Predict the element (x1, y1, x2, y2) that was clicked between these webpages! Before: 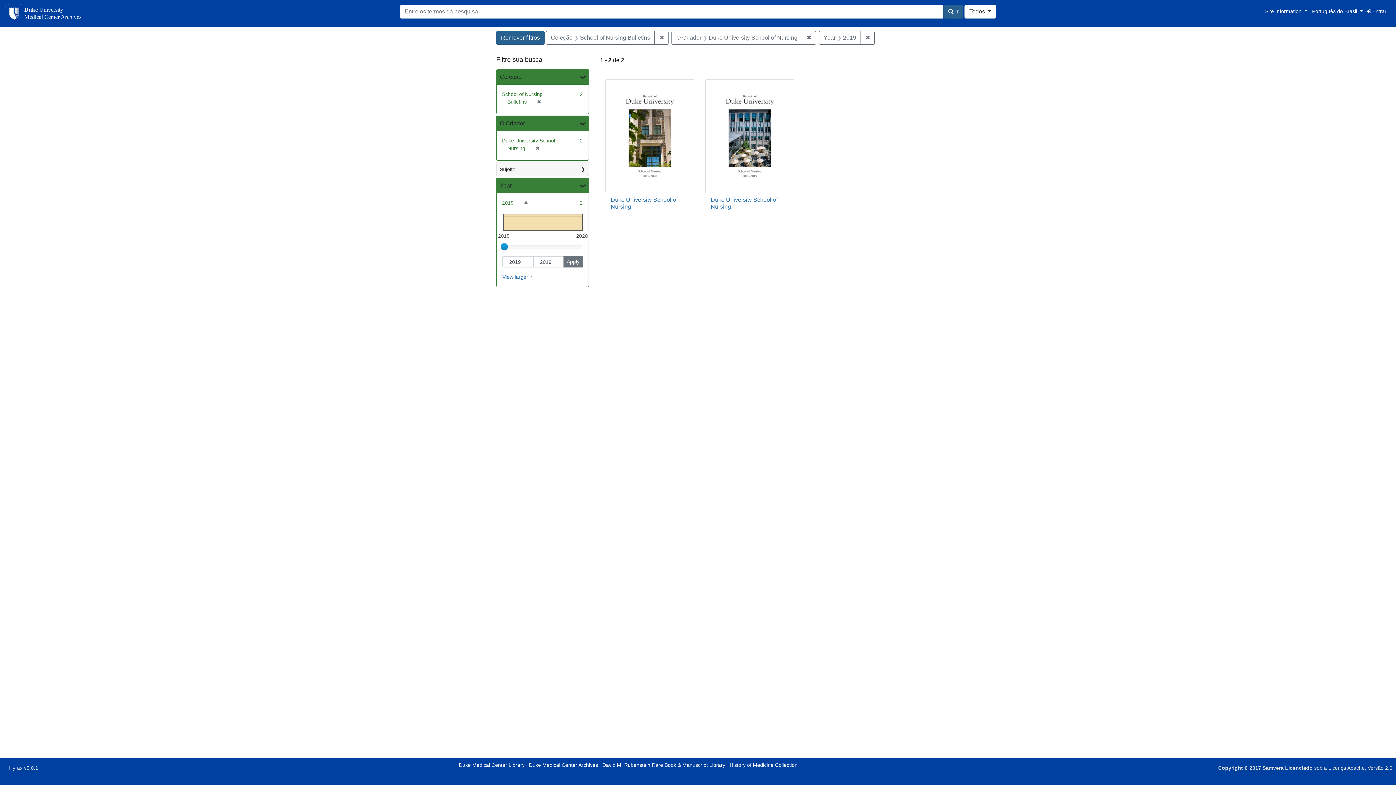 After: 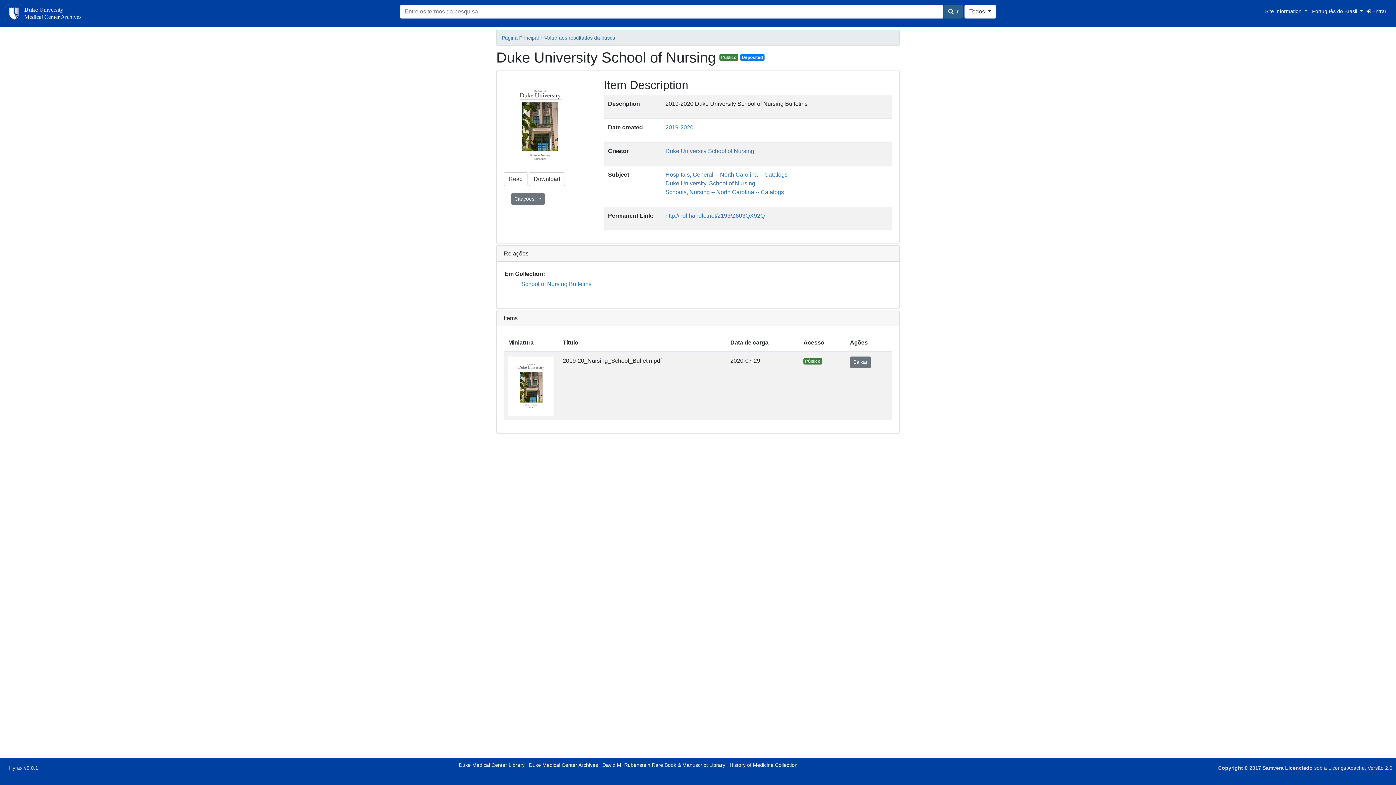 Action: bbox: (605, 132, 694, 138)